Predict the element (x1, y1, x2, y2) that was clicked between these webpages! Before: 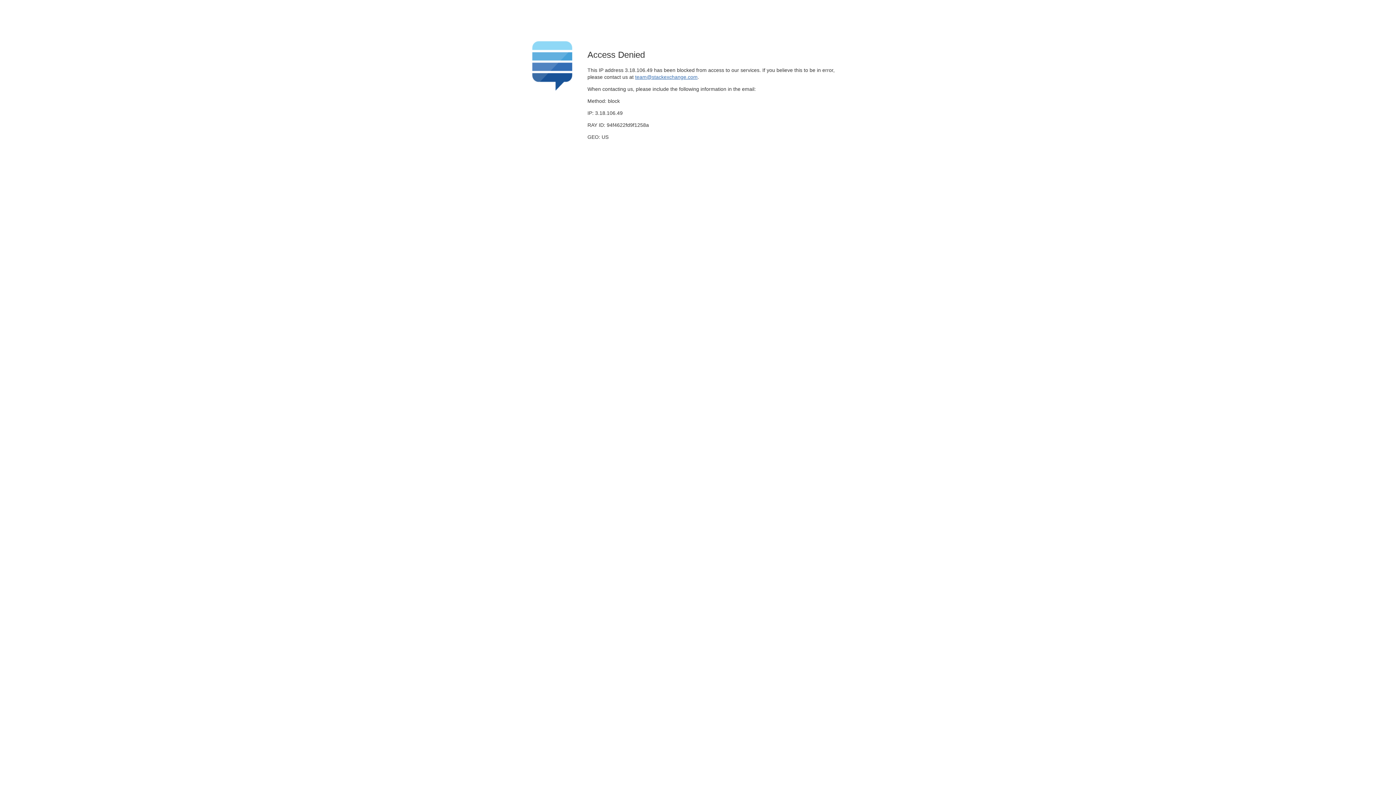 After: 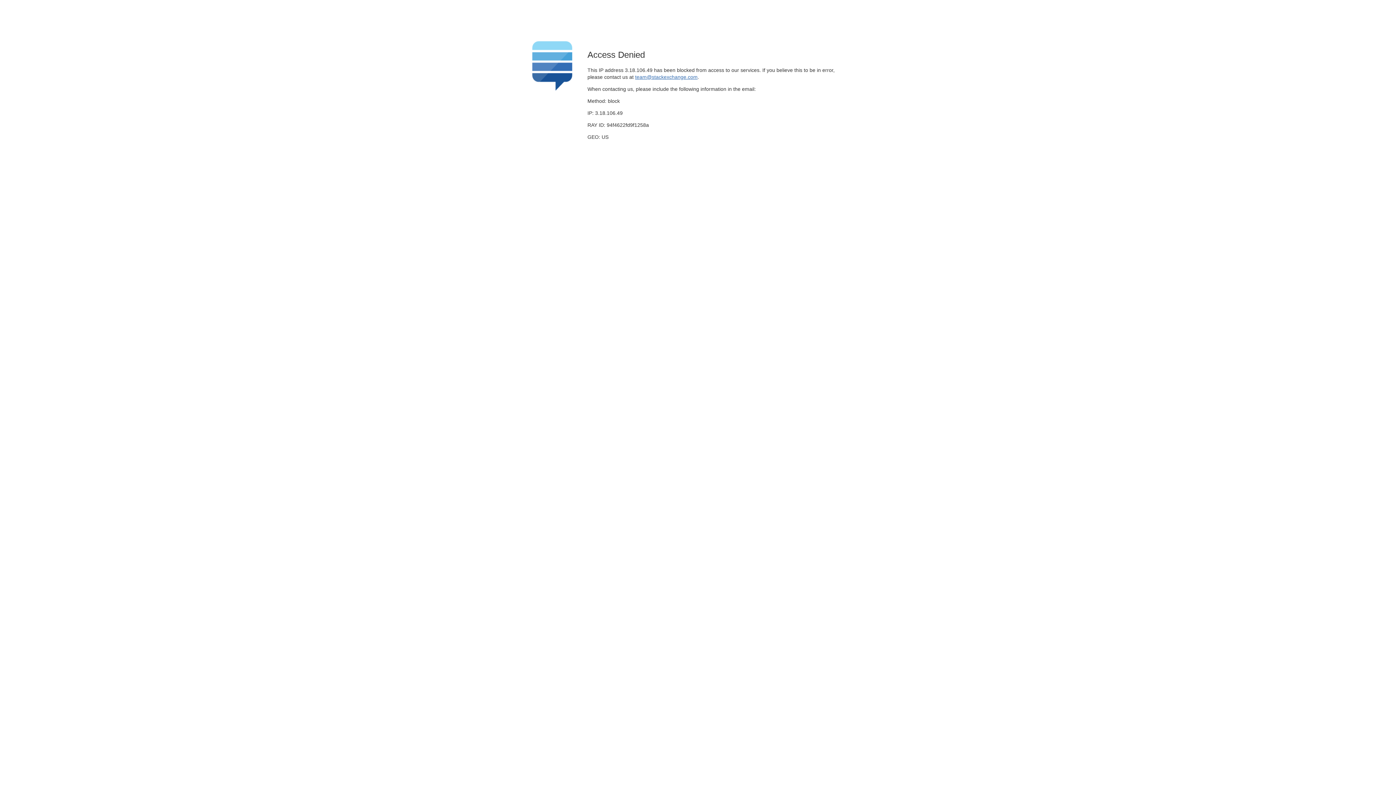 Action: label: team@stackexchange.com bbox: (635, 74, 697, 79)